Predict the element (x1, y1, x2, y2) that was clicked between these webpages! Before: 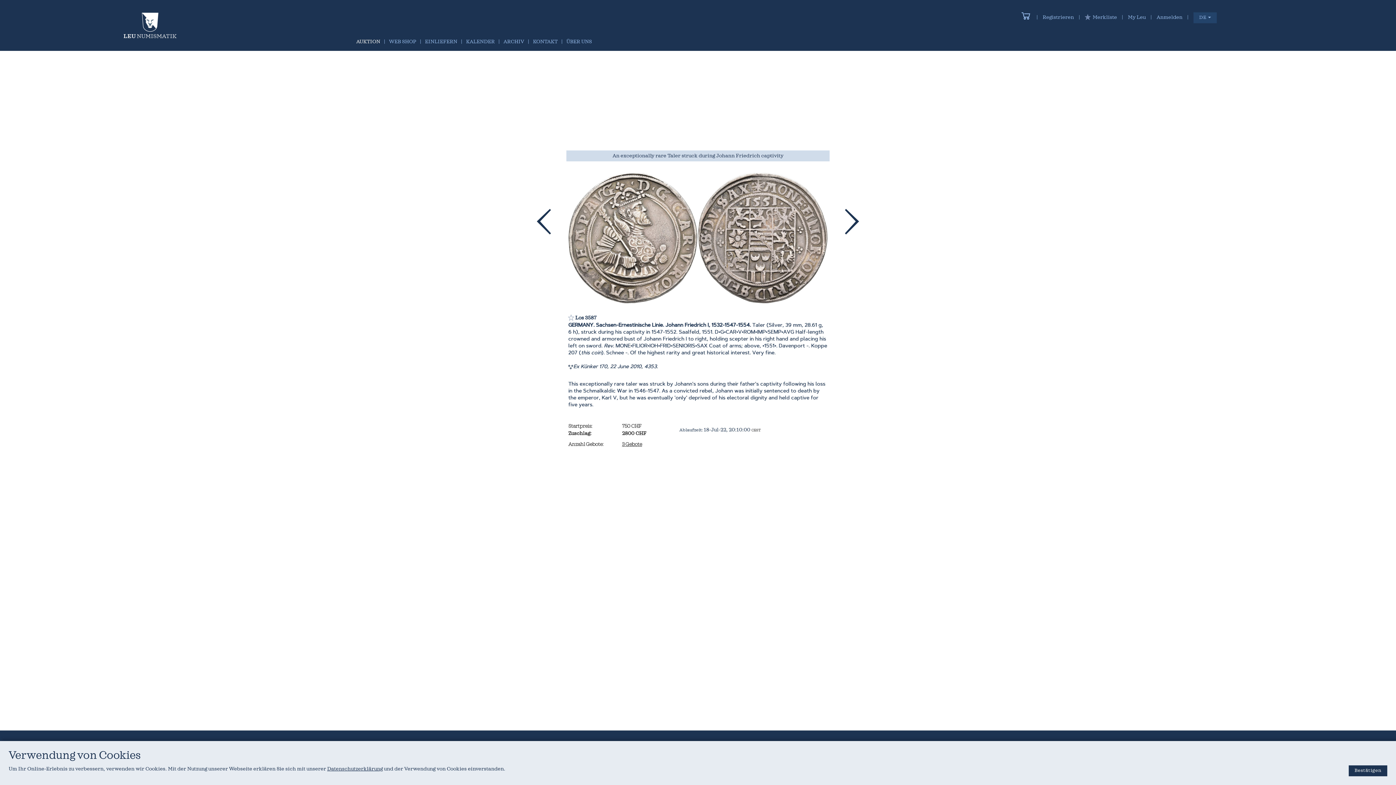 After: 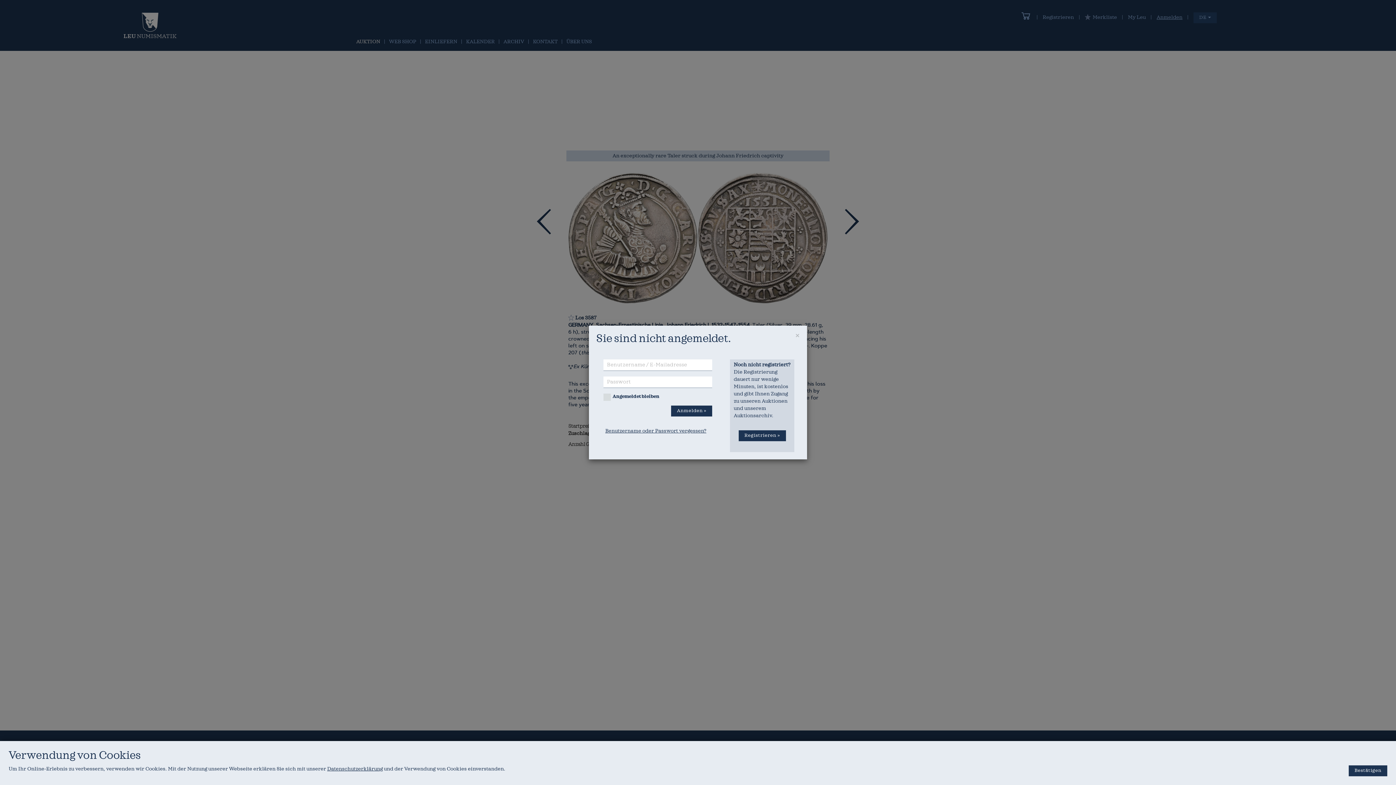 Action: bbox: (1156, 14, 1182, 20) label: Anmelden